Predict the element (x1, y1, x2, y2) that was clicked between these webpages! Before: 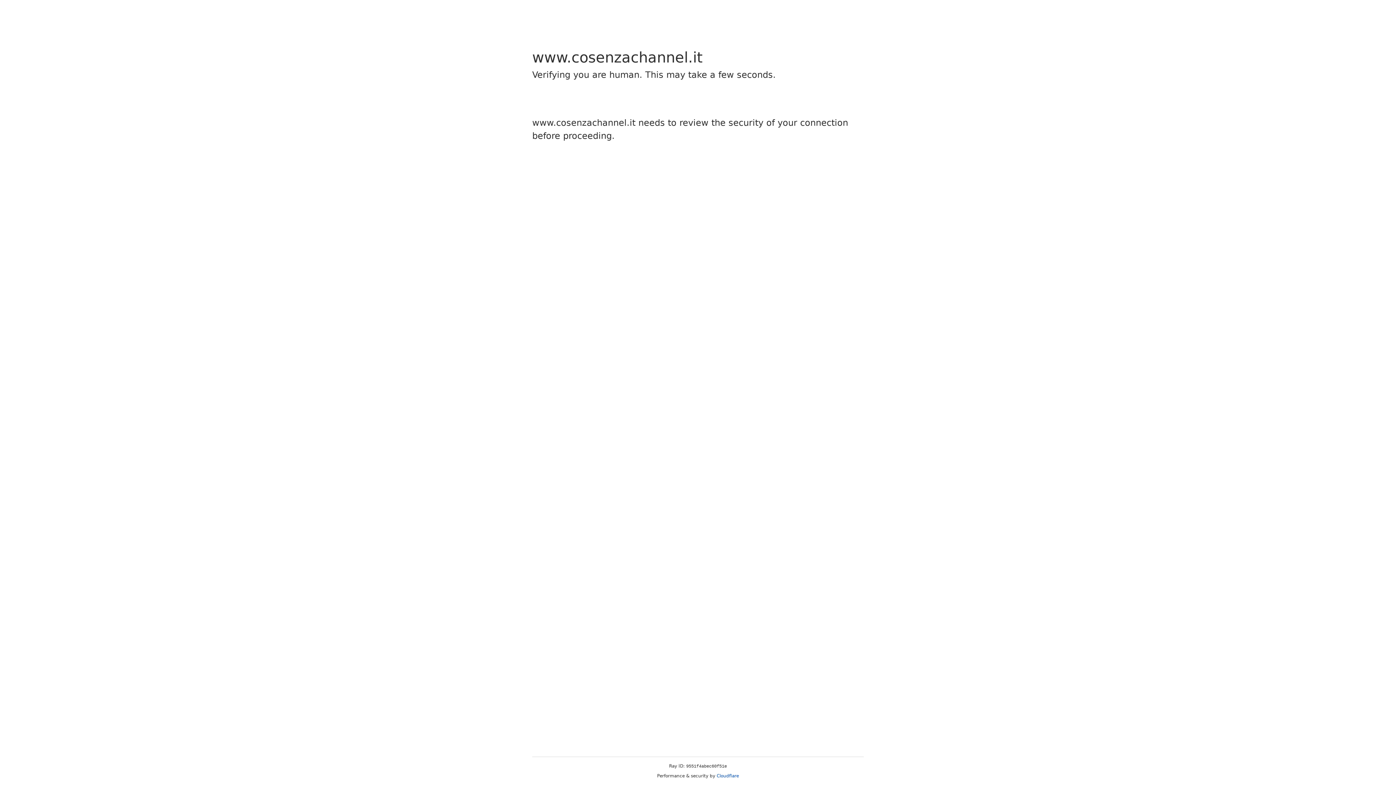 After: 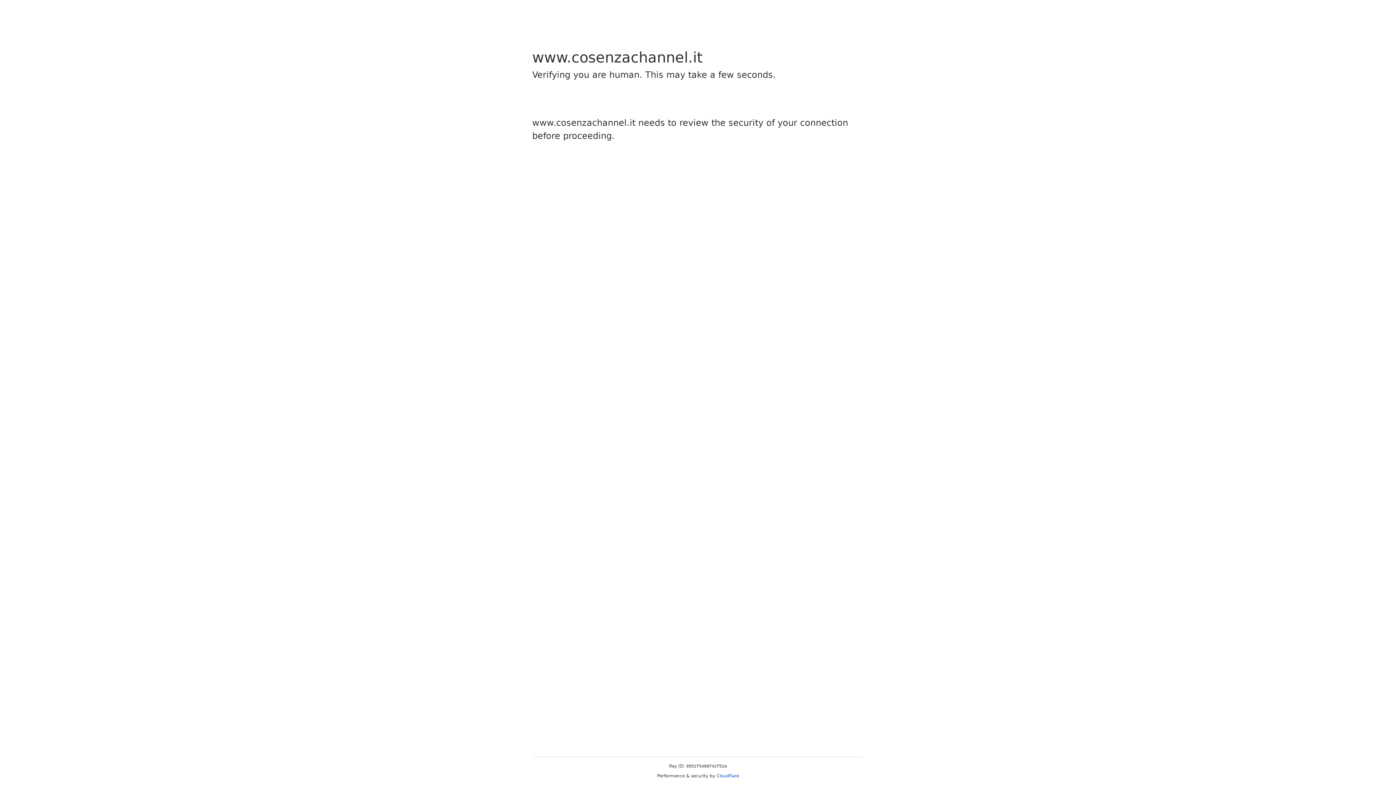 Action: label: Cloudflare bbox: (716, 773, 739, 778)